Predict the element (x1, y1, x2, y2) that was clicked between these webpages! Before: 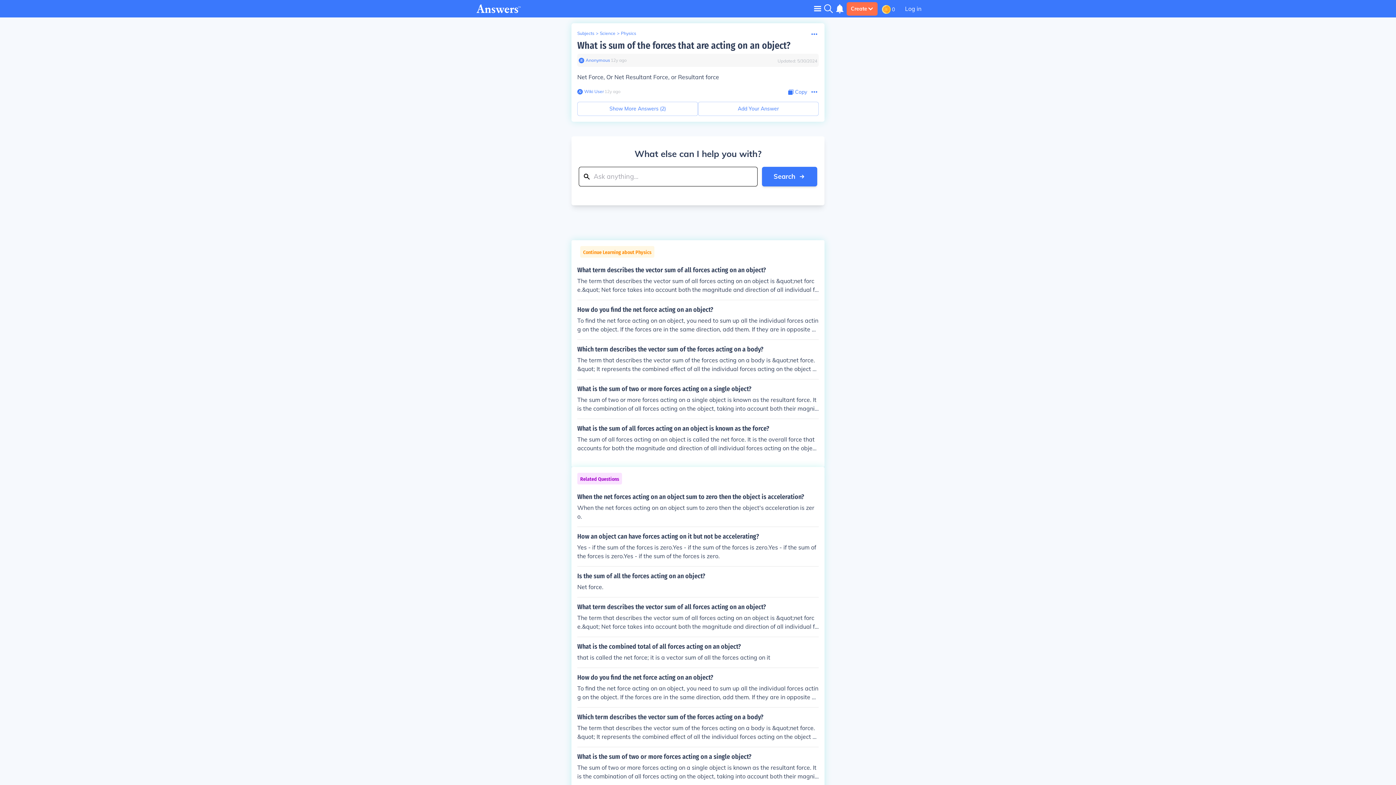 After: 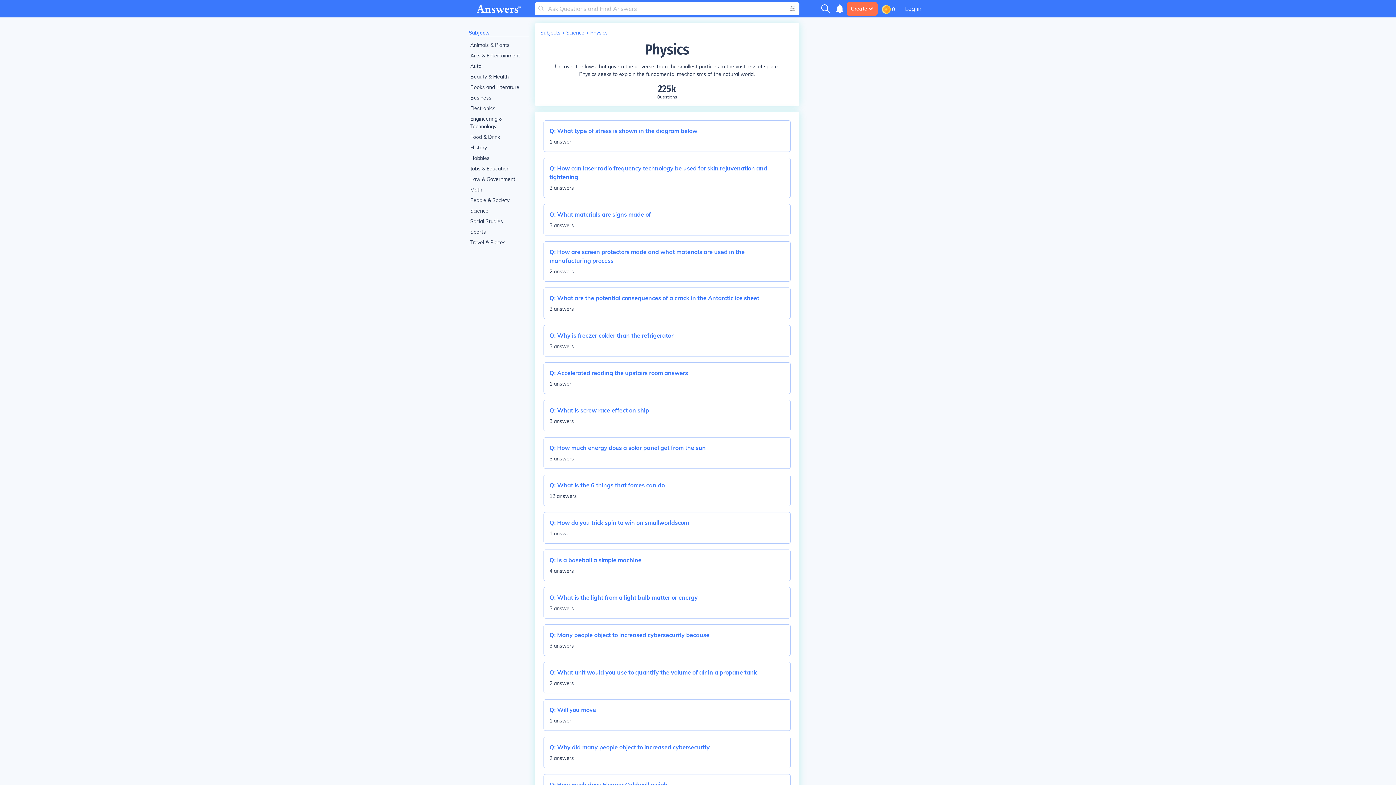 Action: bbox: (621, 30, 636, 36) label: Physics